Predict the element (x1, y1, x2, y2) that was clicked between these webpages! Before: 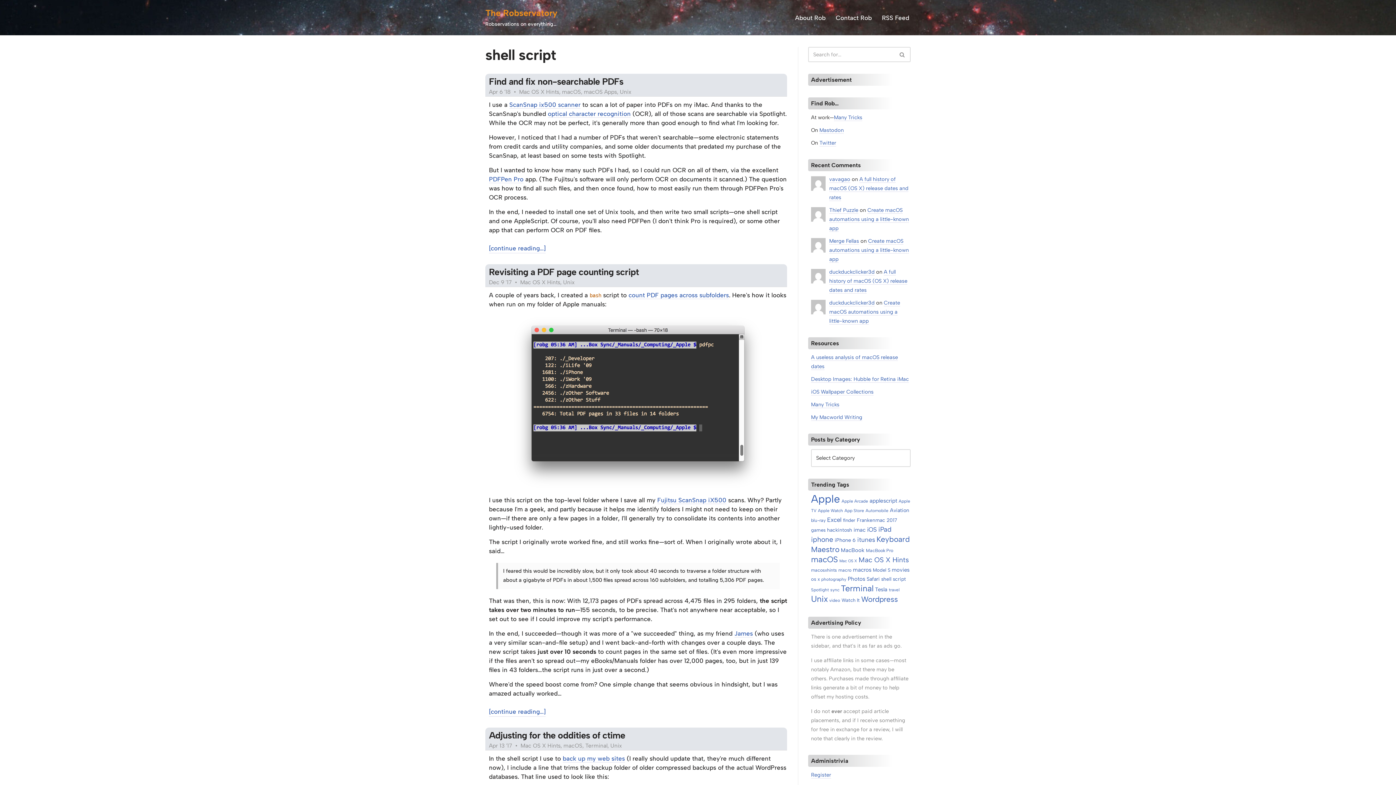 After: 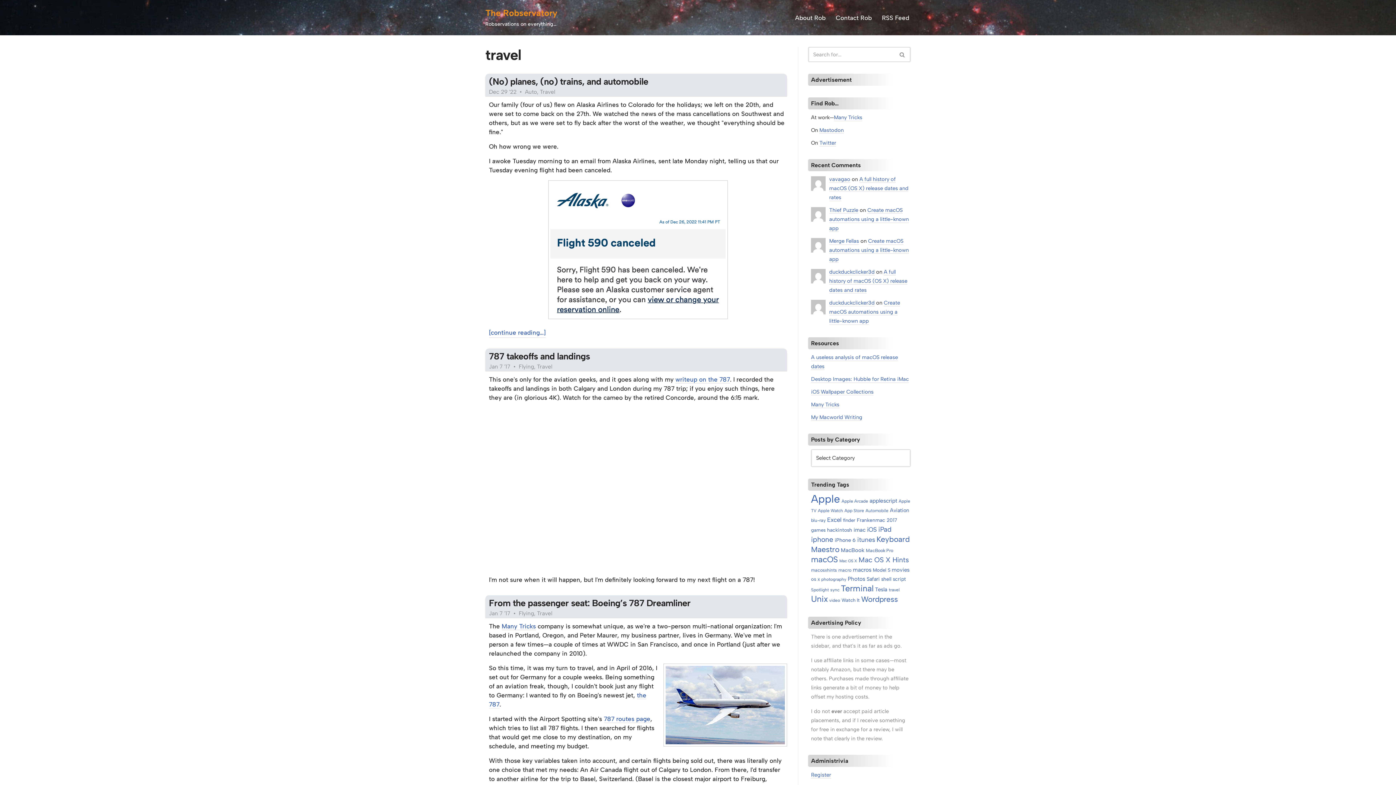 Action: label: travel (6 items) bbox: (889, 587, 900, 593)